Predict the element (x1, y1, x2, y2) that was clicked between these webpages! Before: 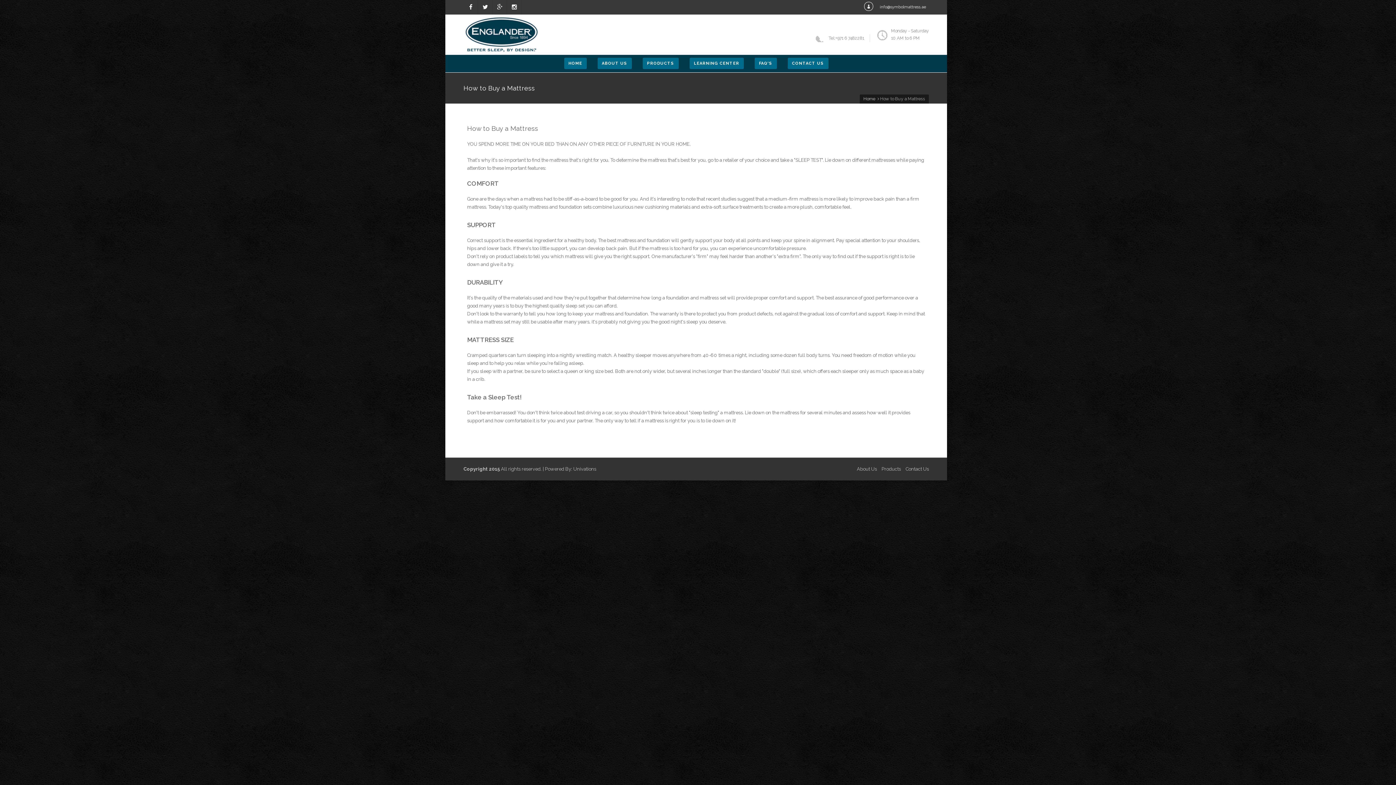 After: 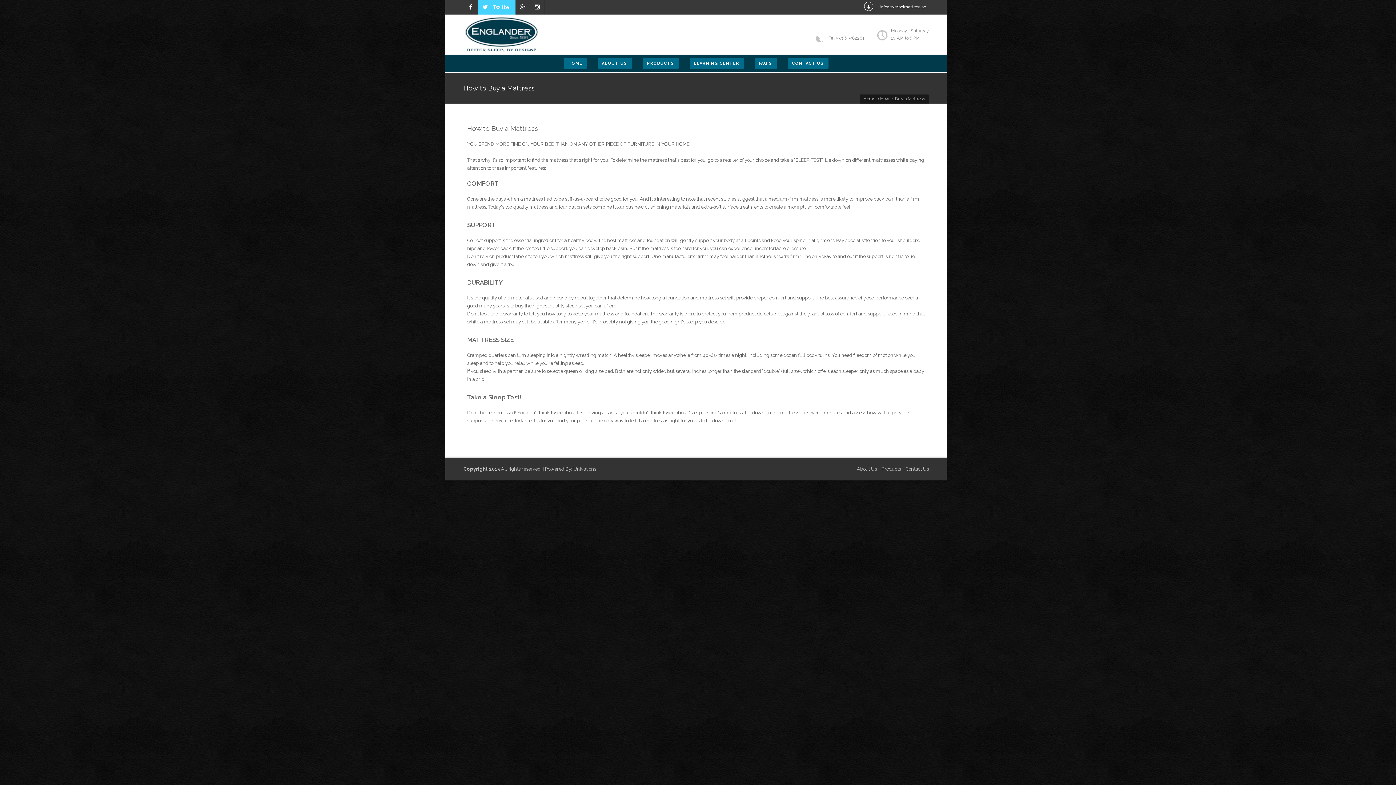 Action: bbox: (478, 0, 492, 14) label: Twitter